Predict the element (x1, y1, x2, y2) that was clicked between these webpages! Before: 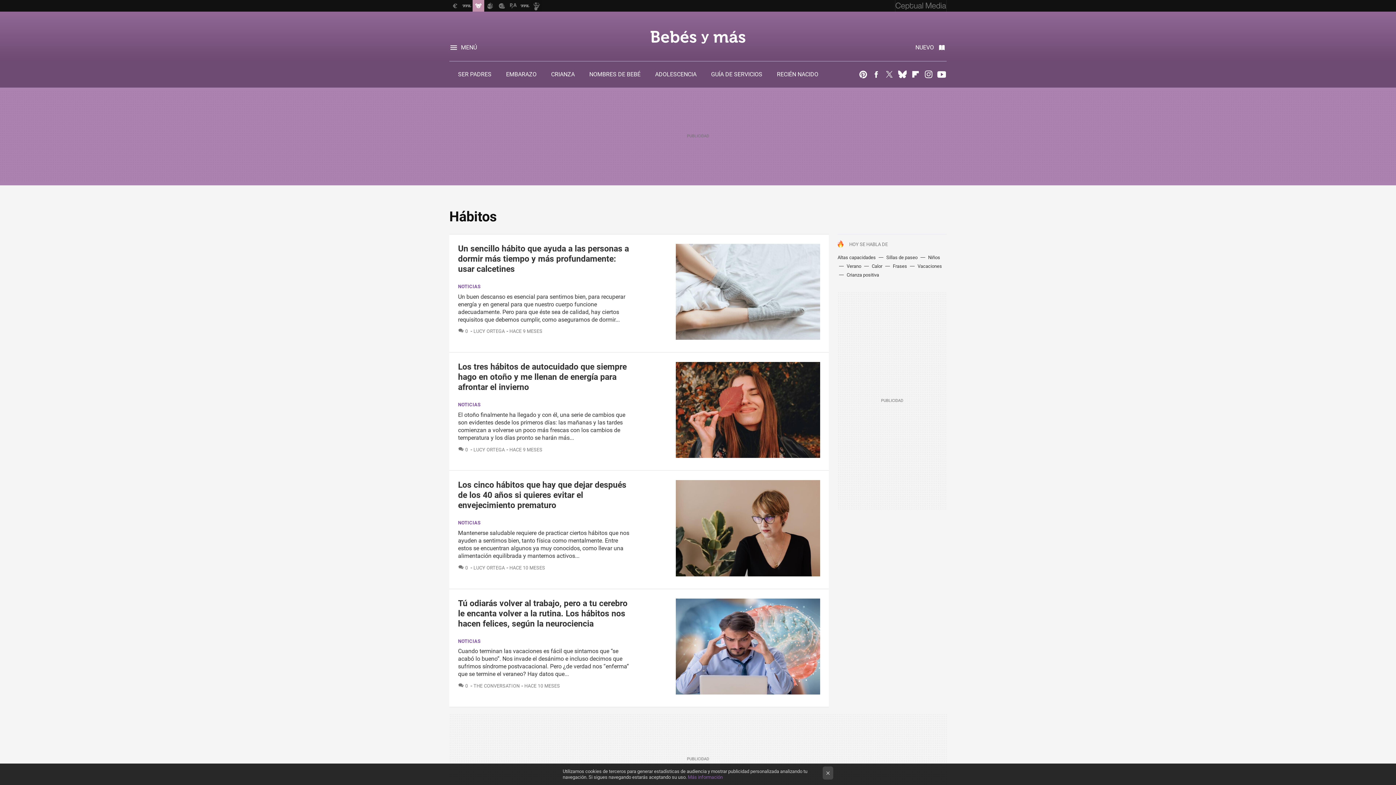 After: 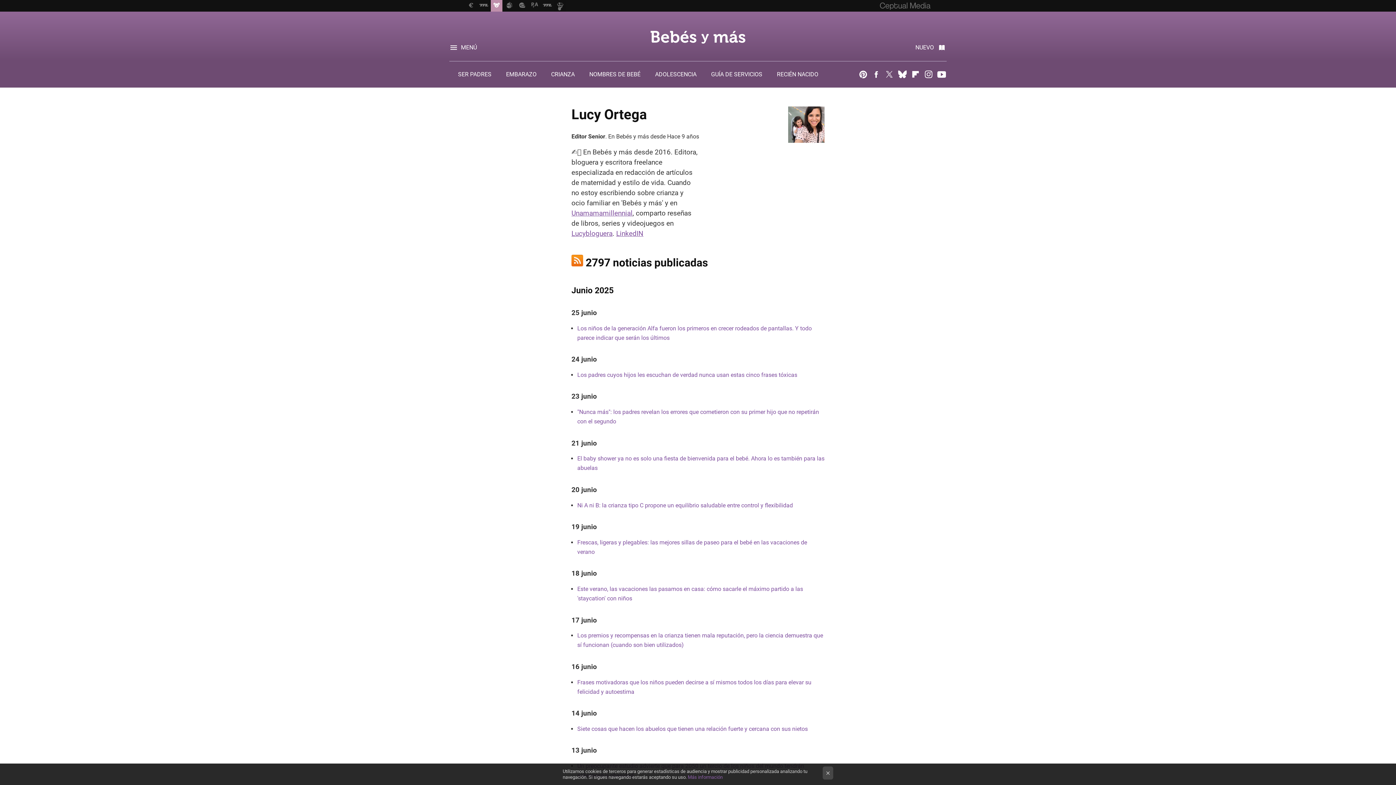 Action: bbox: (470, 328, 505, 334) label: LUCY ORTEGA